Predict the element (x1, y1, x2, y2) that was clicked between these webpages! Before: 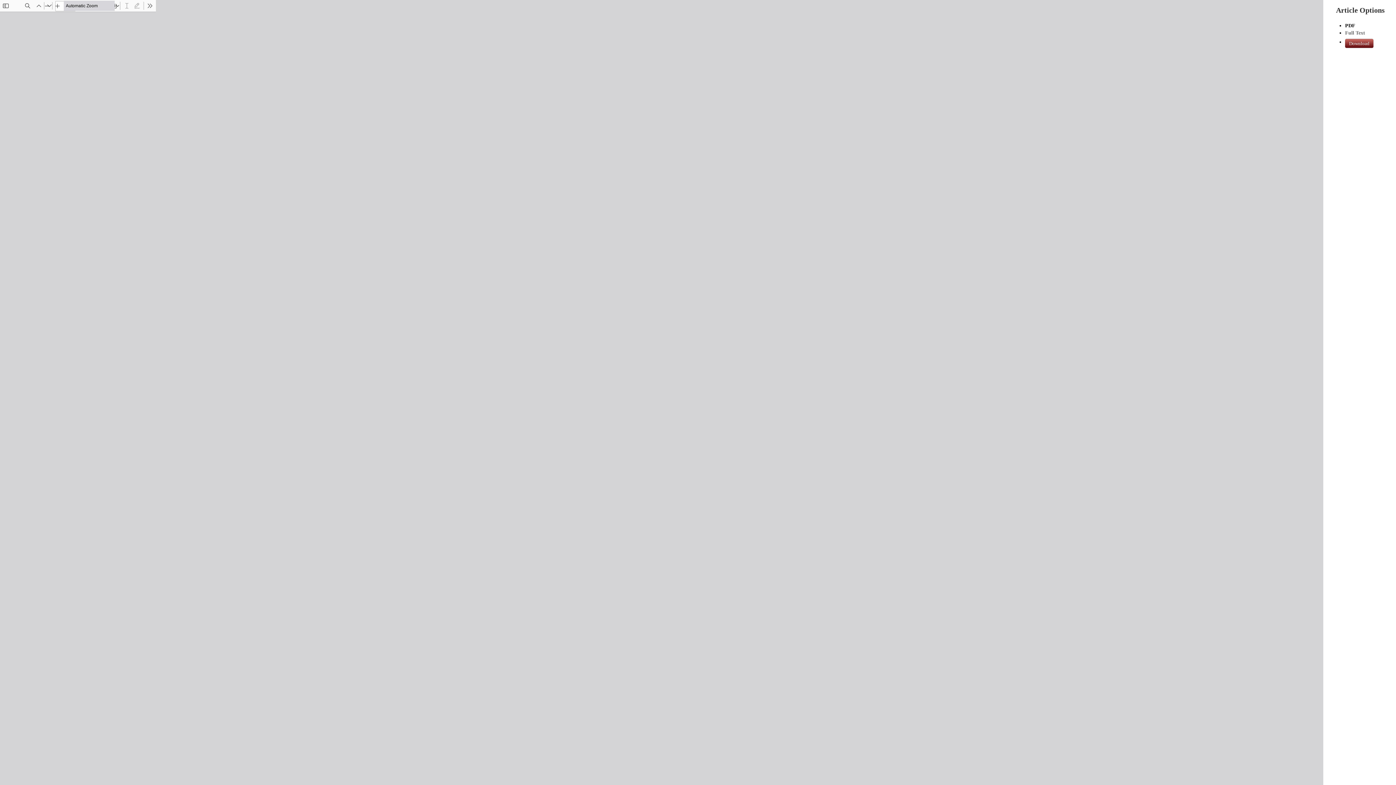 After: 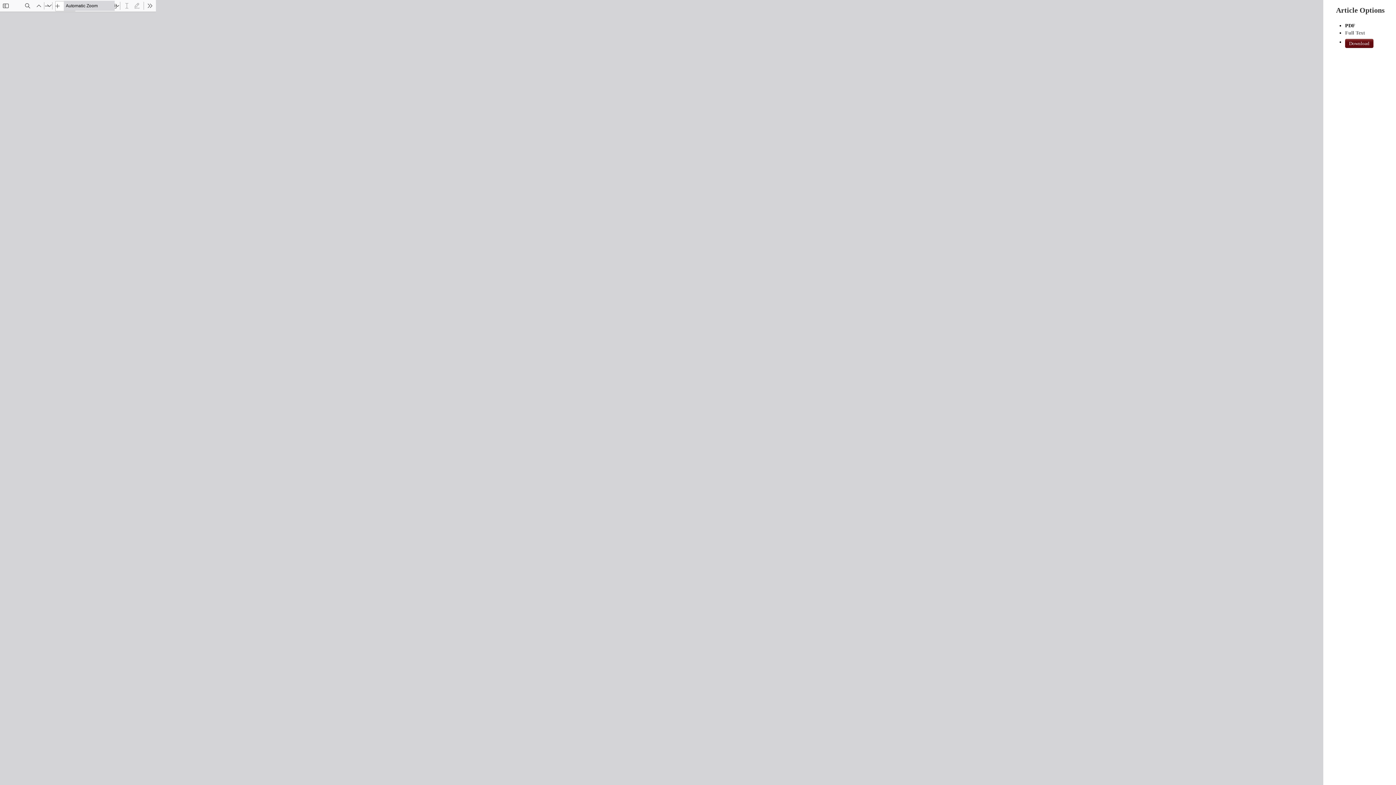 Action: bbox: (1345, 38, 1373, 48) label: Download